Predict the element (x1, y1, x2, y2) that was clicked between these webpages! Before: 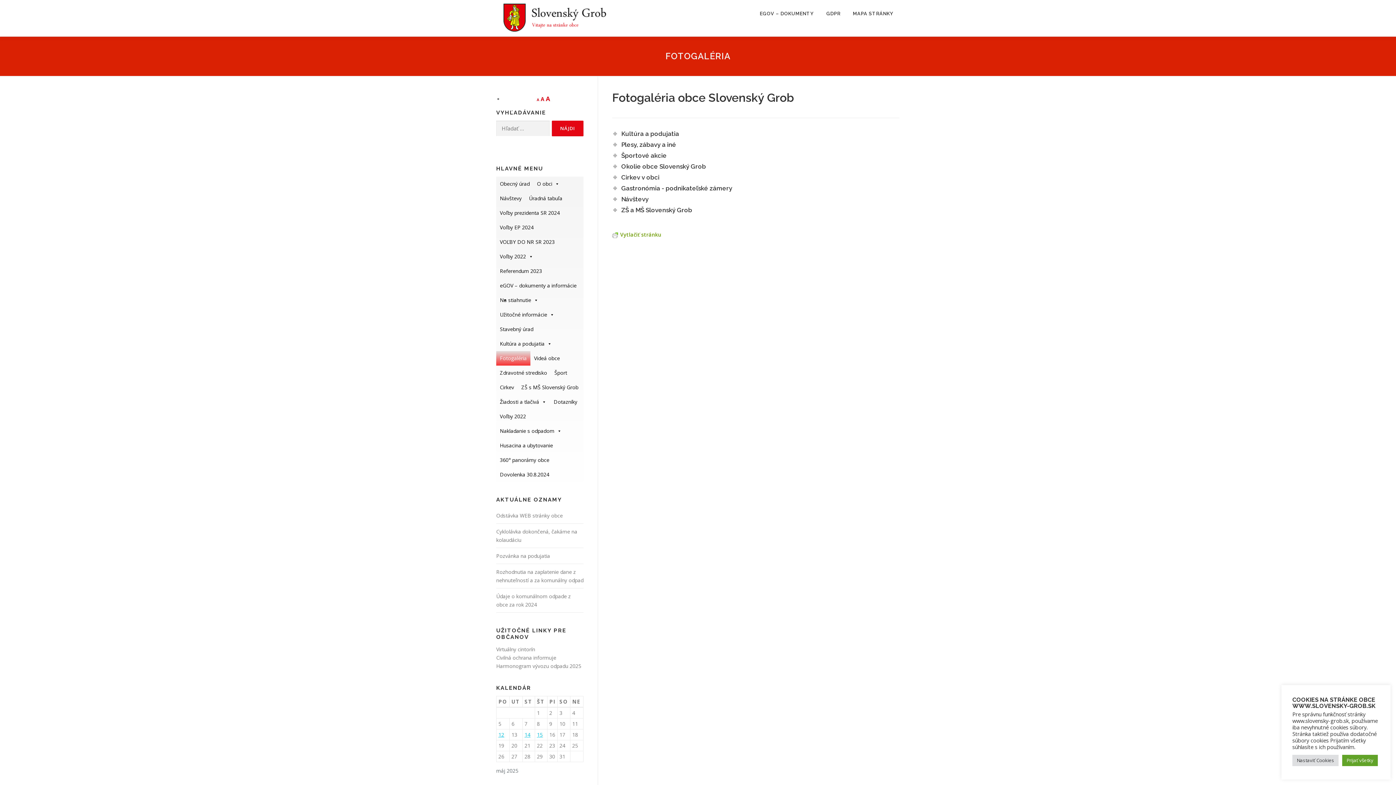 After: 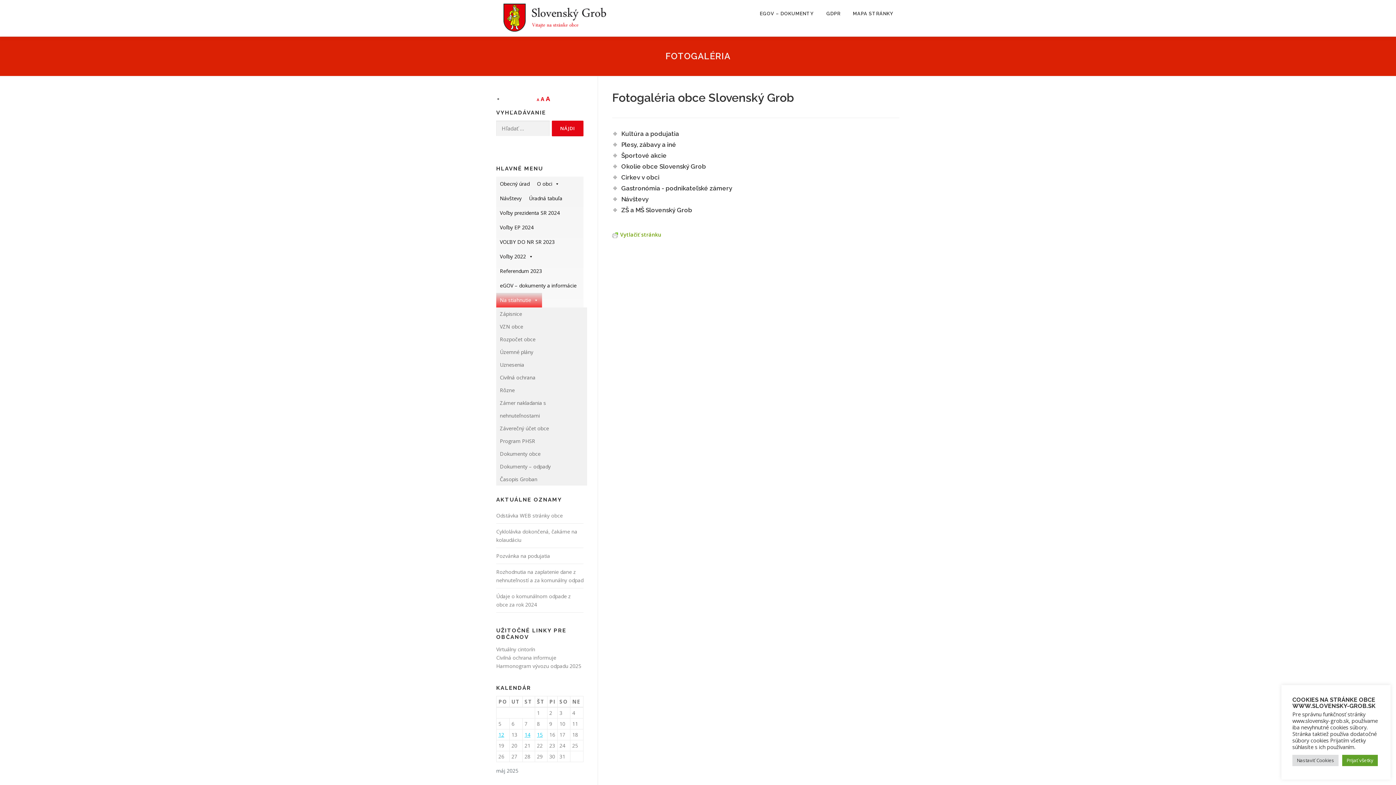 Action: label: Na stiahnutie bbox: (496, 293, 542, 307)